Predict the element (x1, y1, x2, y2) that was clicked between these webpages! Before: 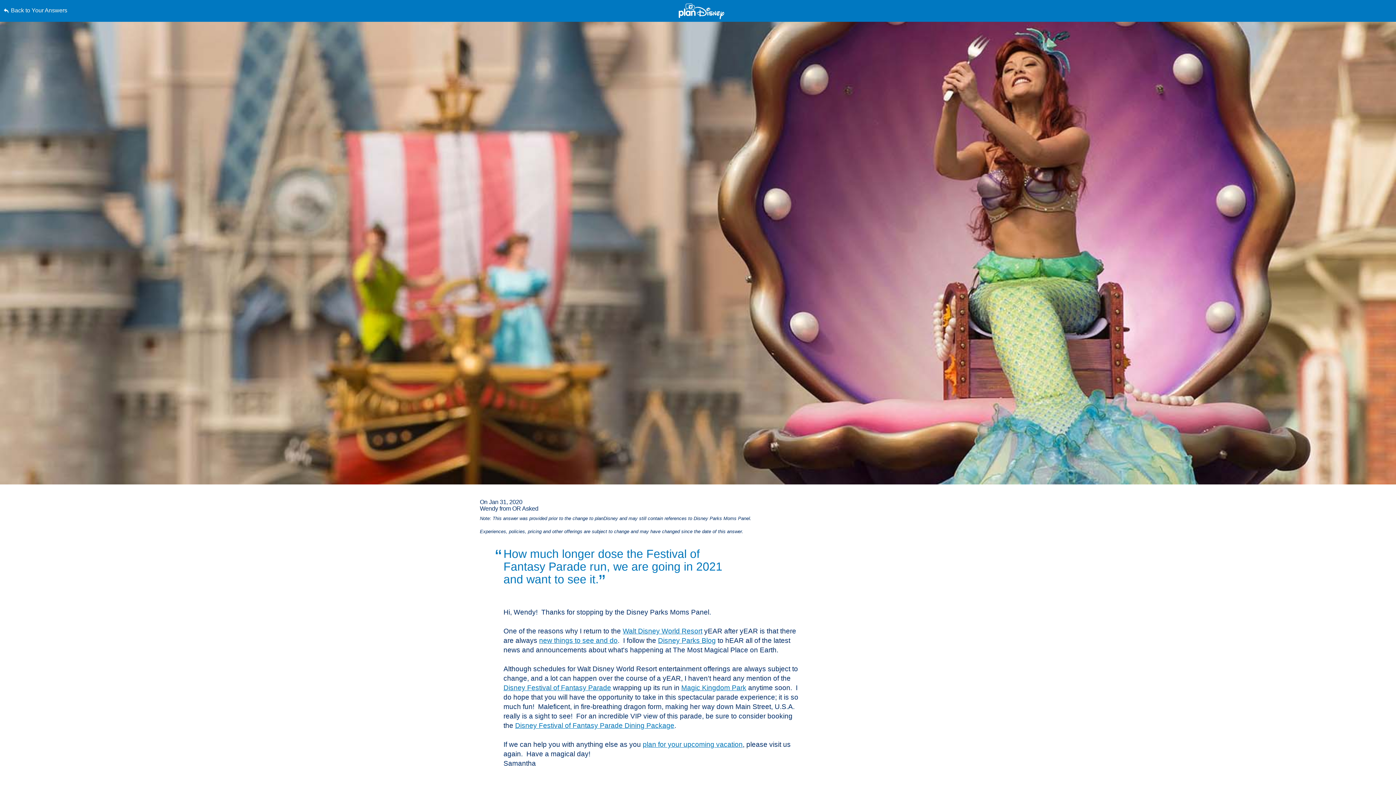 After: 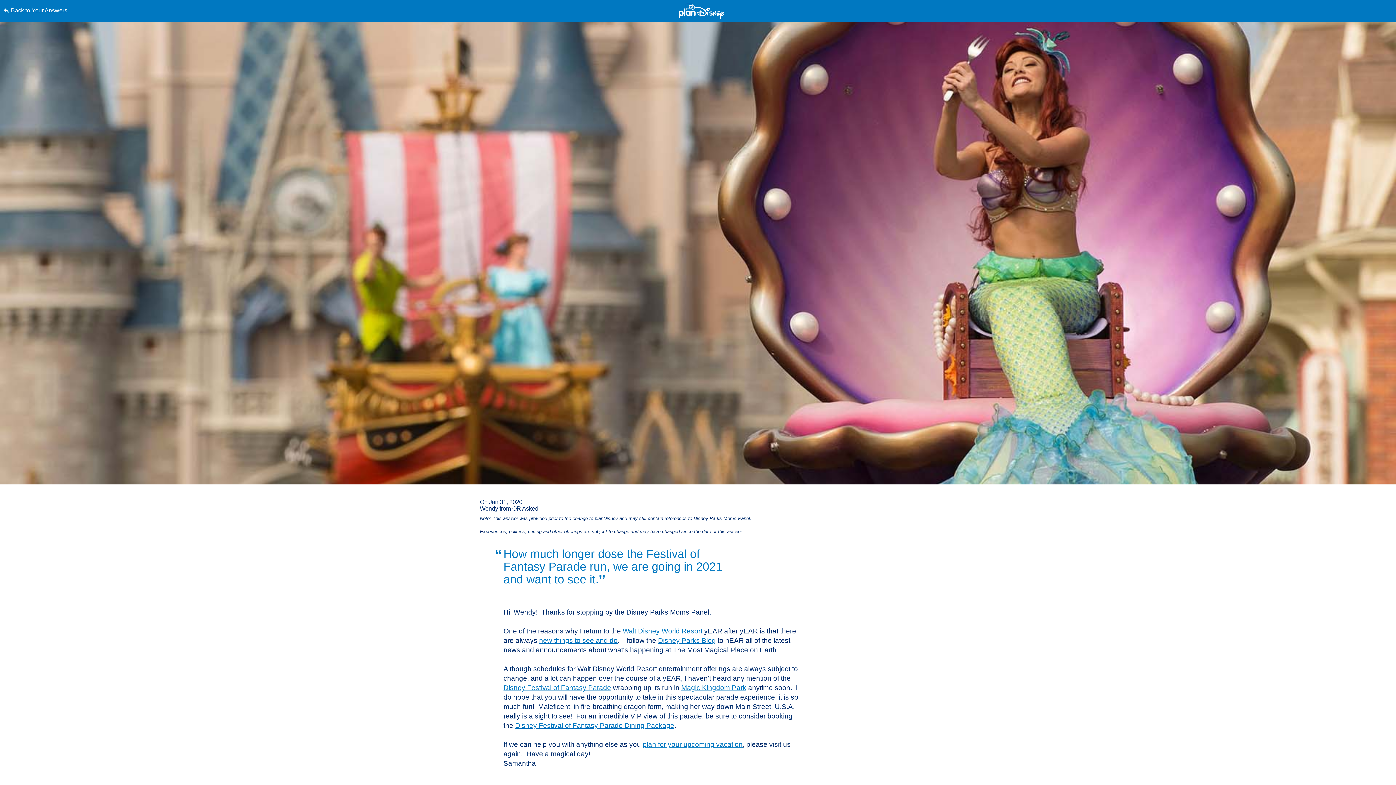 Action: label: Skip to content bbox: (0, 0, 0, 0)